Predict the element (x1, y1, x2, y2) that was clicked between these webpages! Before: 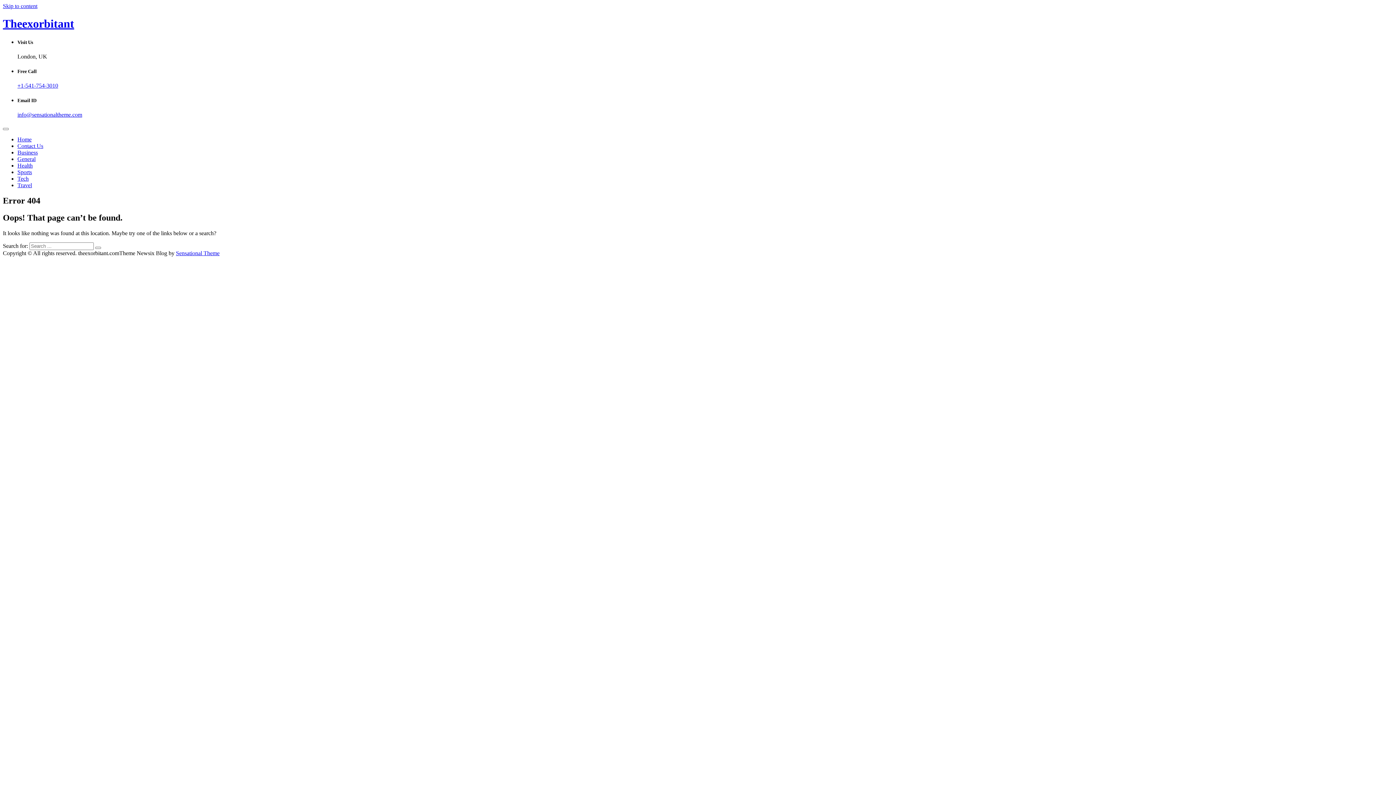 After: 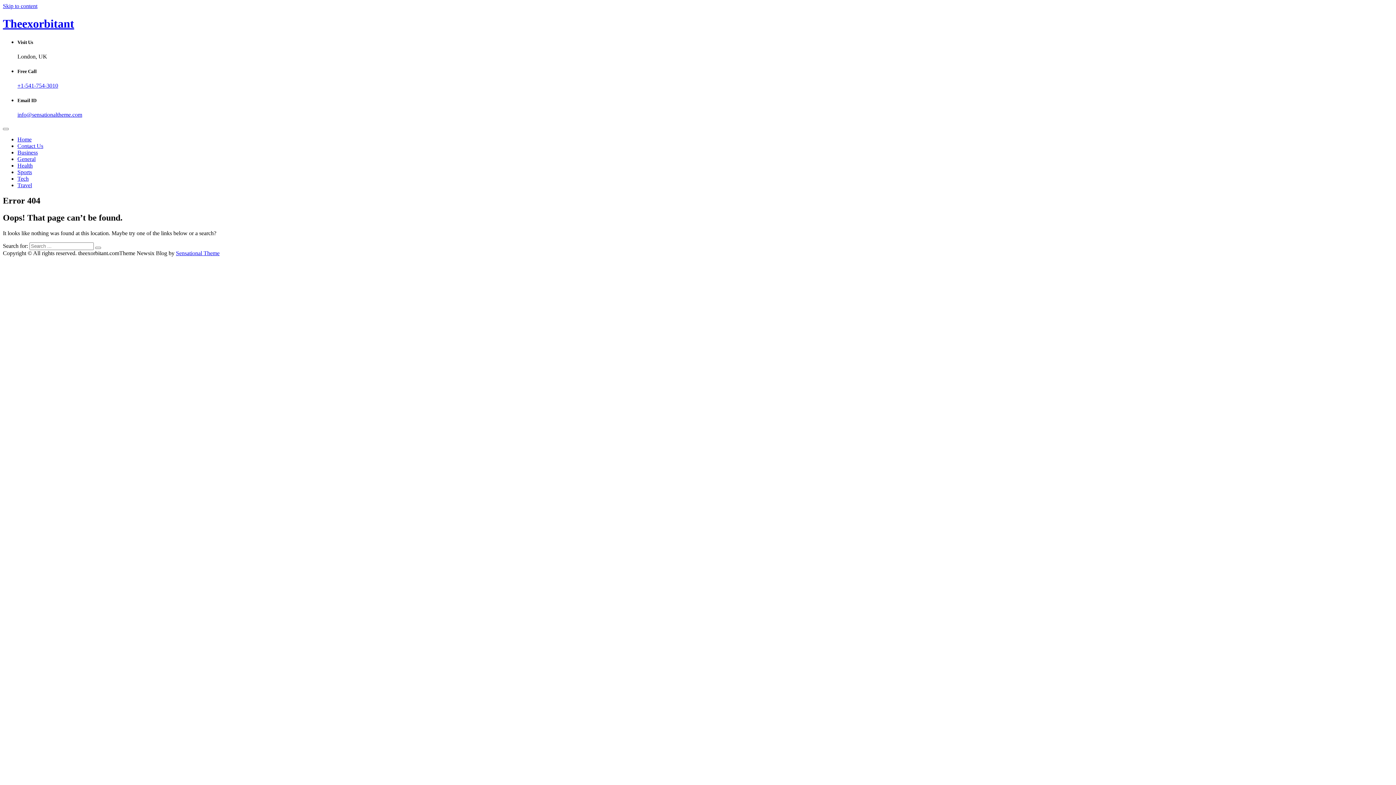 Action: label: +1-541-754-3010 bbox: (17, 82, 58, 88)